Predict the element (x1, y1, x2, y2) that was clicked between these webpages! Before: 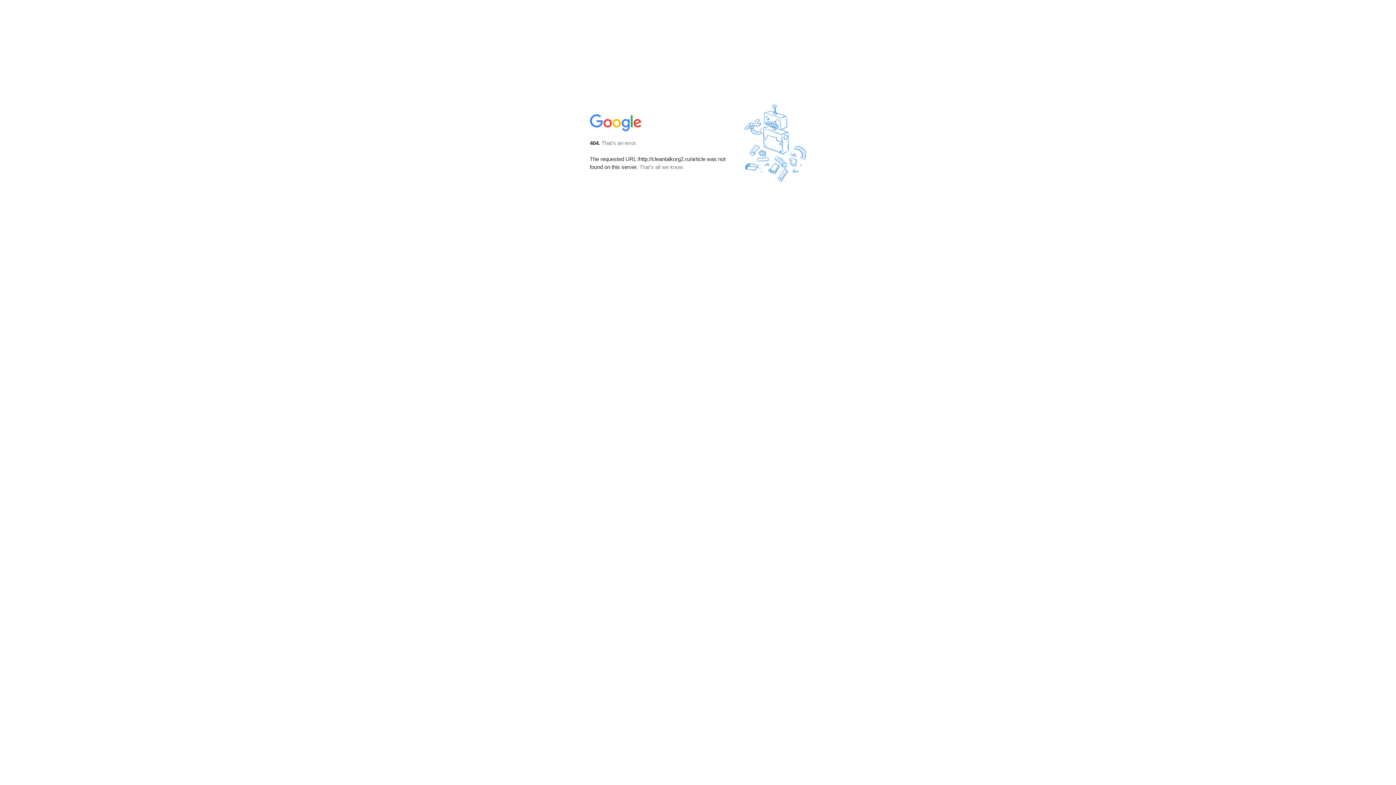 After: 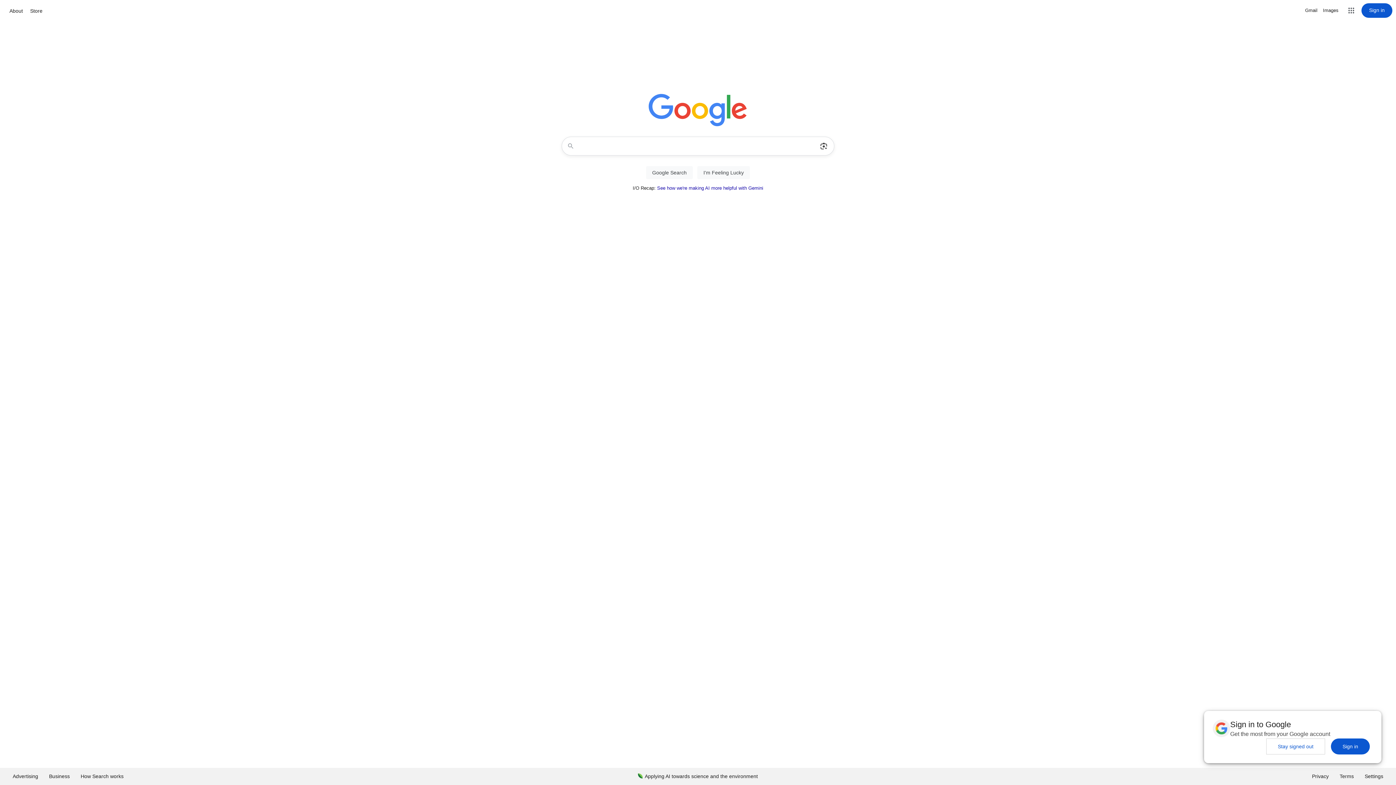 Action: bbox: (590, 127, 642, 134)